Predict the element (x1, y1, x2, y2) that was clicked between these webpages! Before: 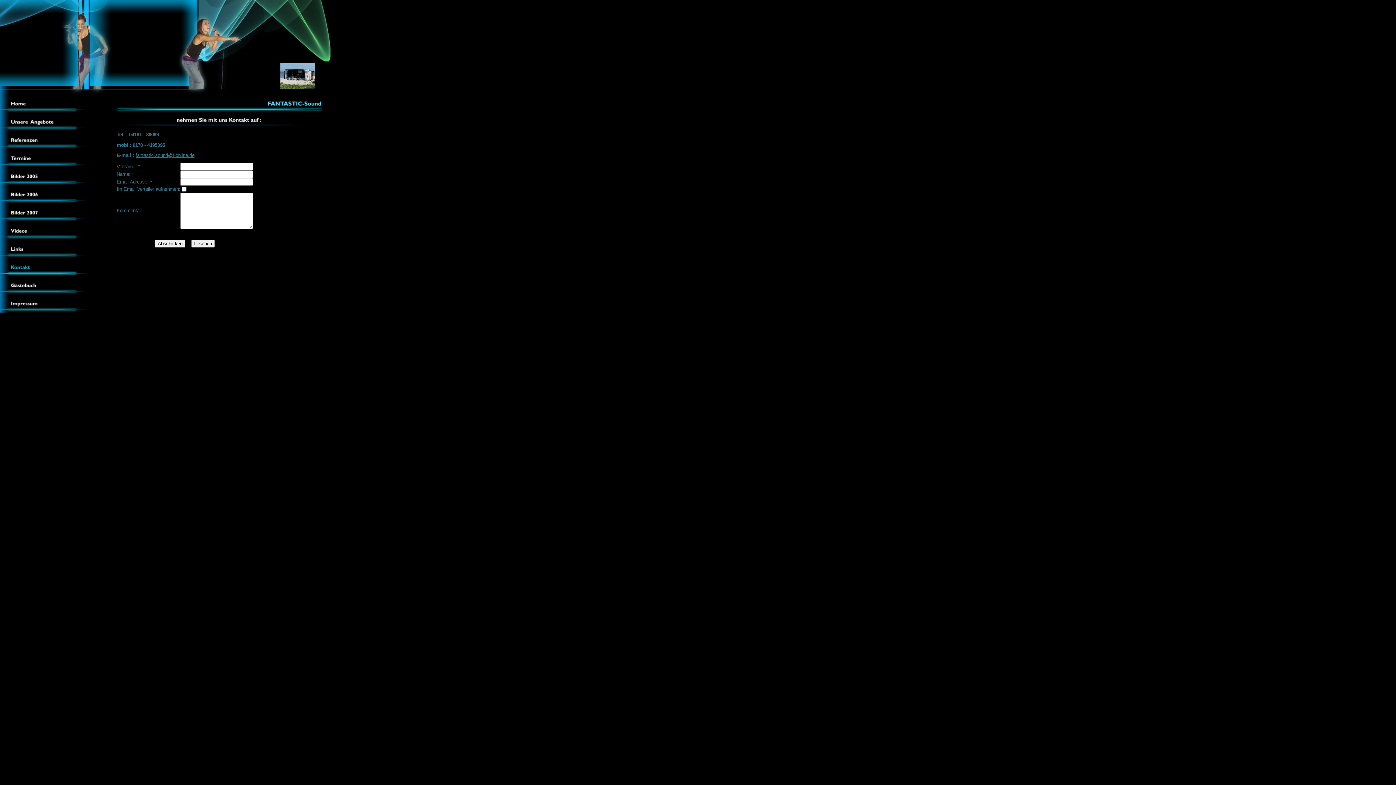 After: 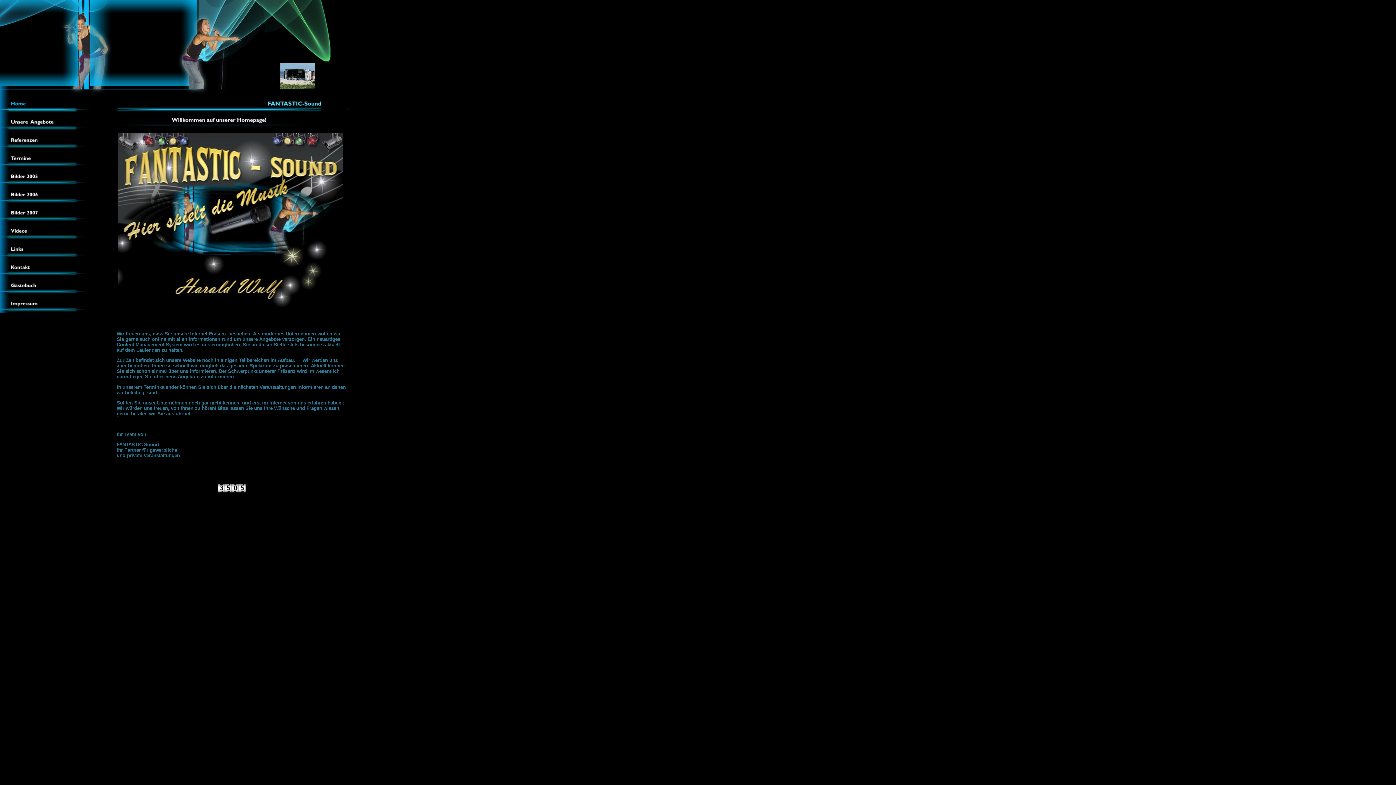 Action: bbox: (0, 108, 113, 113)